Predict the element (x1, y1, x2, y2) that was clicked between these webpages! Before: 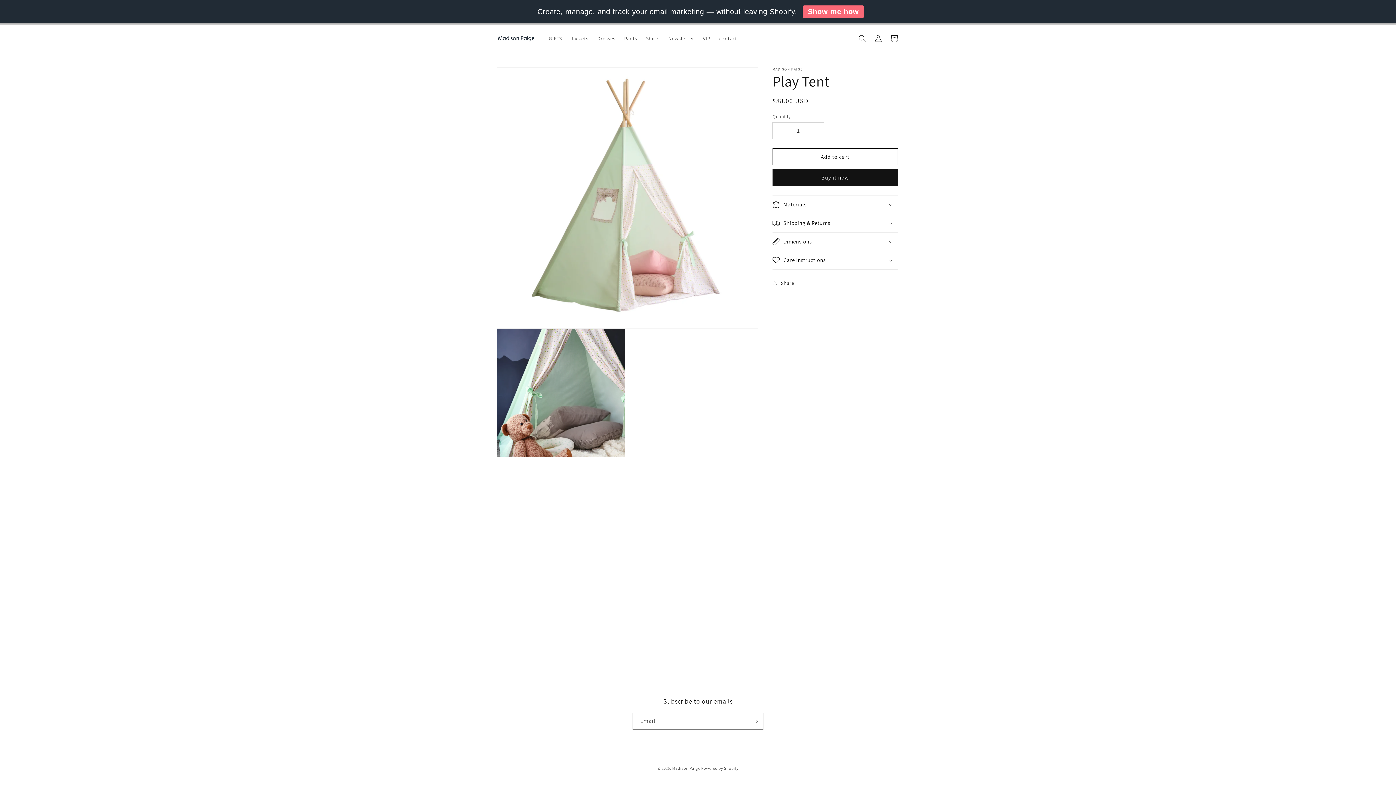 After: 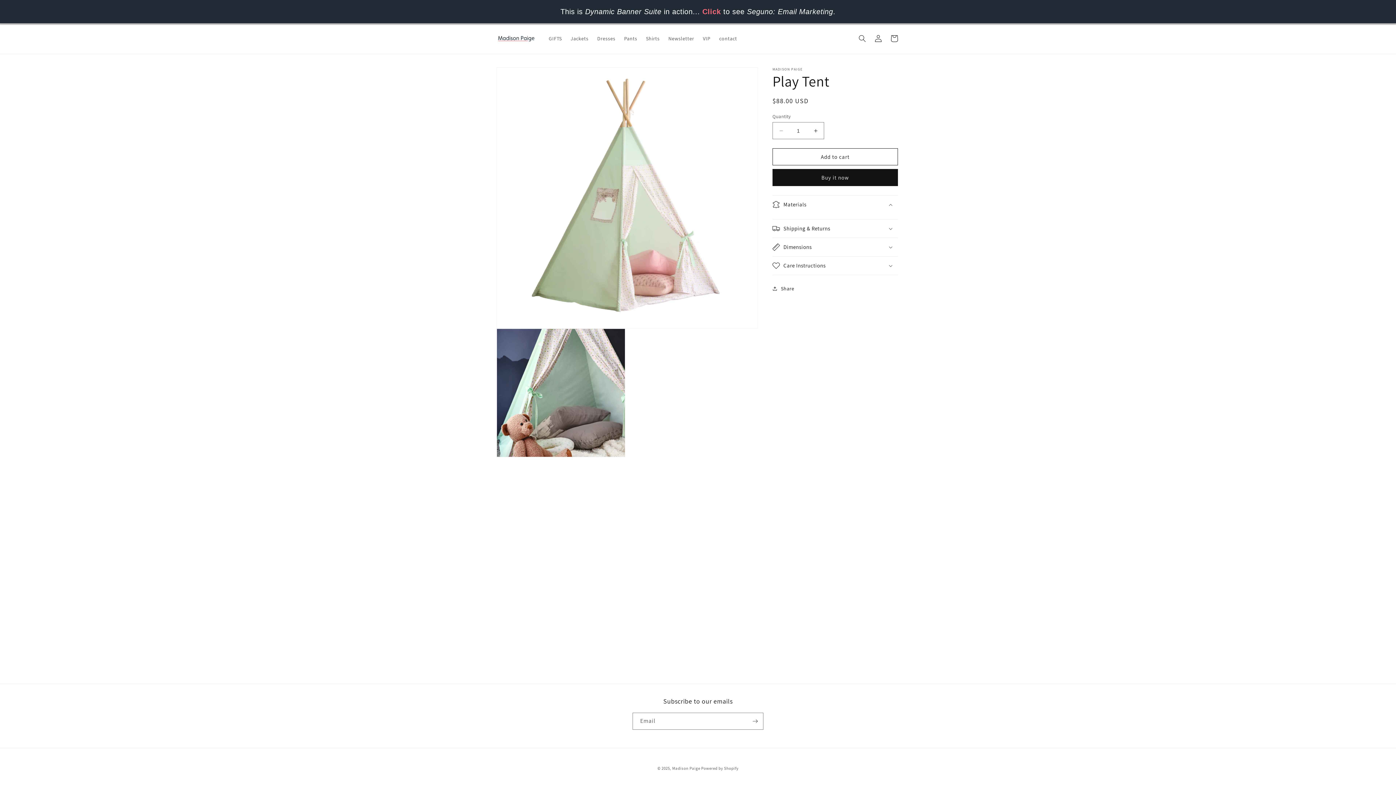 Action: label: Materials bbox: (772, 195, 898, 213)